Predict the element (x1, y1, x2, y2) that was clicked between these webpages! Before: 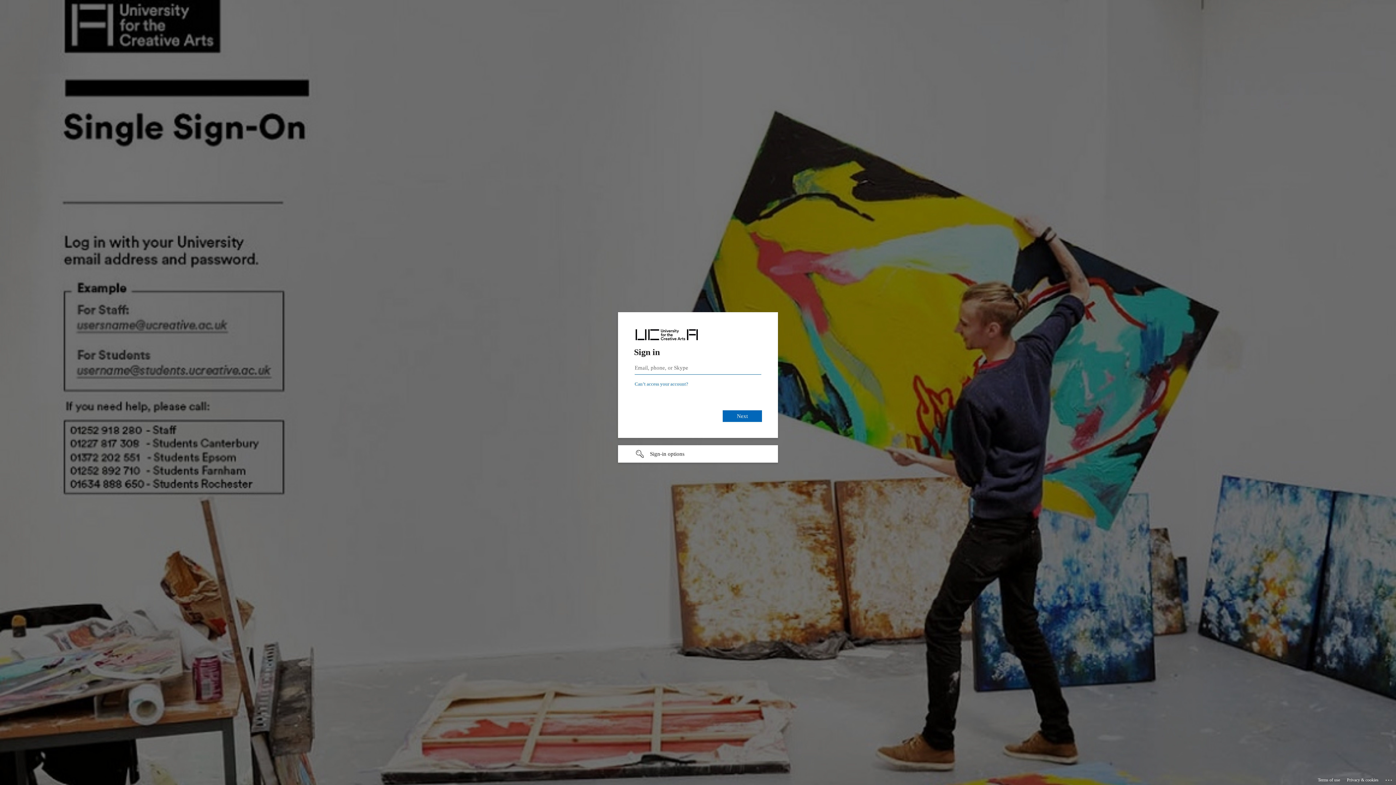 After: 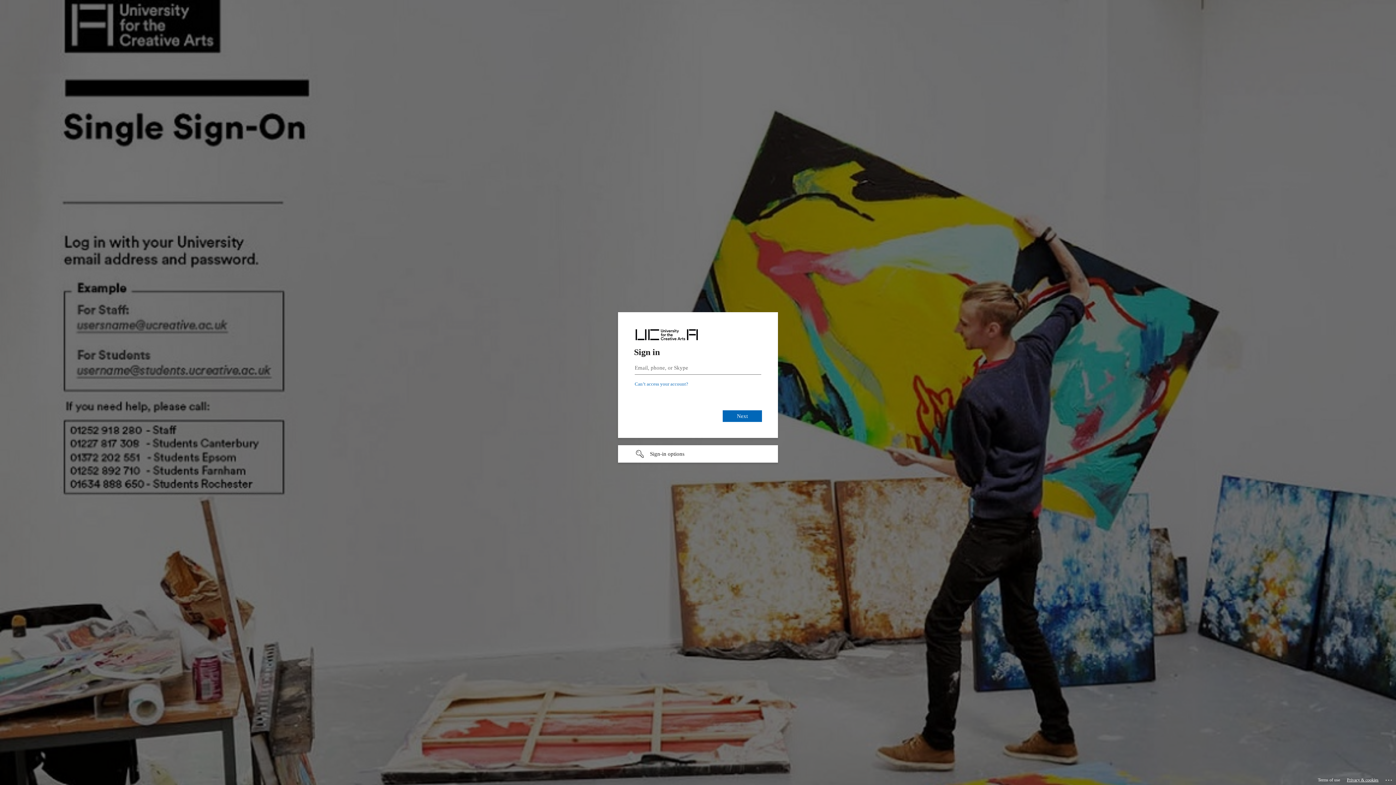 Action: bbox: (1347, 775, 1378, 785) label: Privacy & cookies